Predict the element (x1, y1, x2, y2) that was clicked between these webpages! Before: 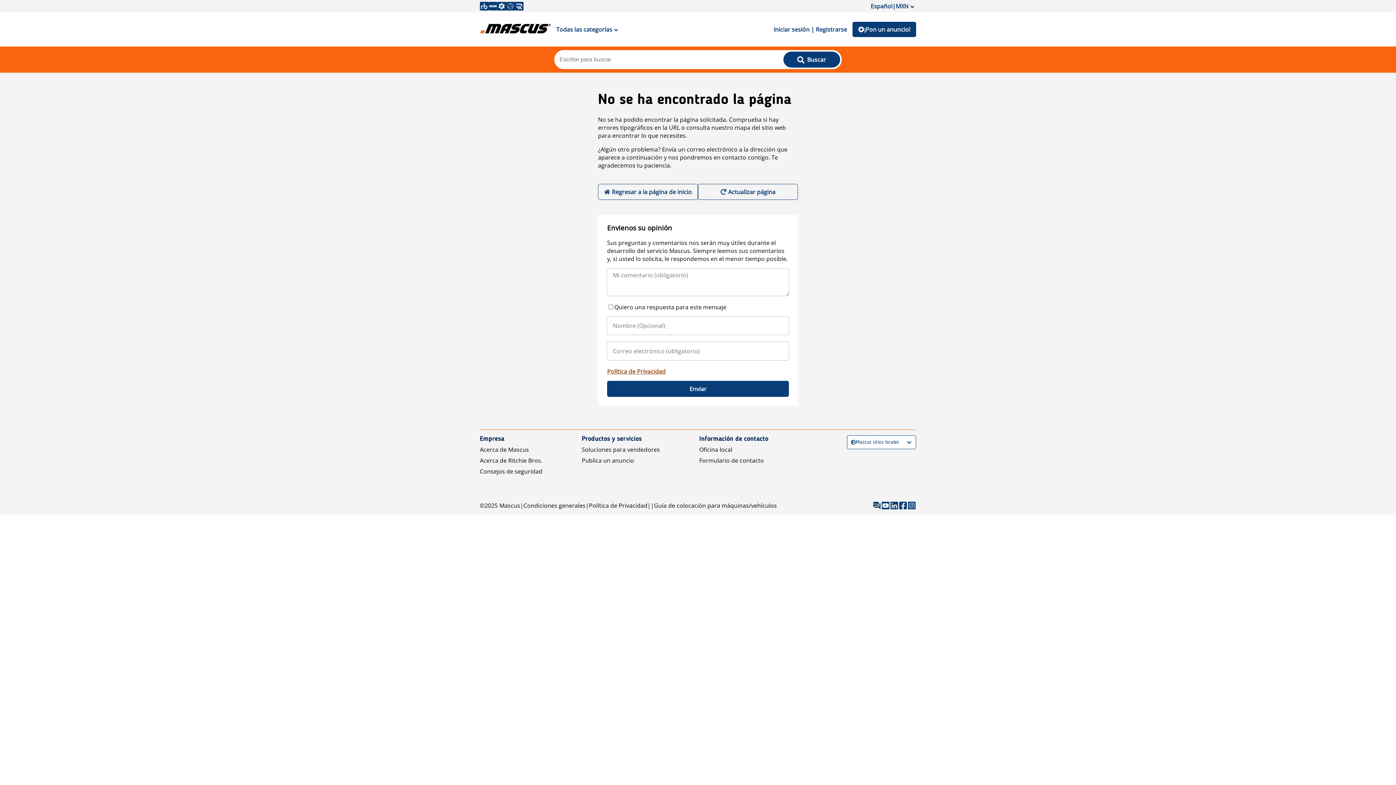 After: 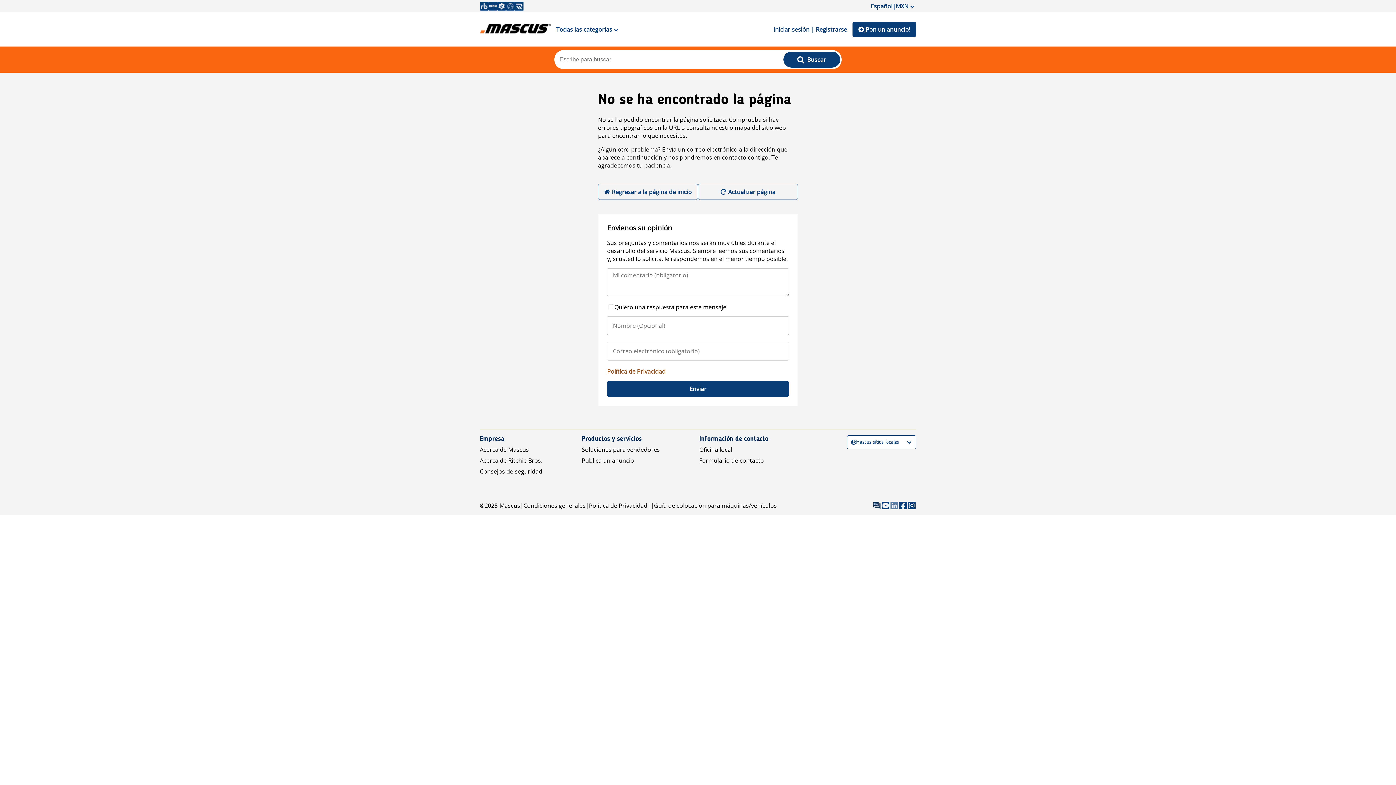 Action: bbox: (890, 501, 898, 510)